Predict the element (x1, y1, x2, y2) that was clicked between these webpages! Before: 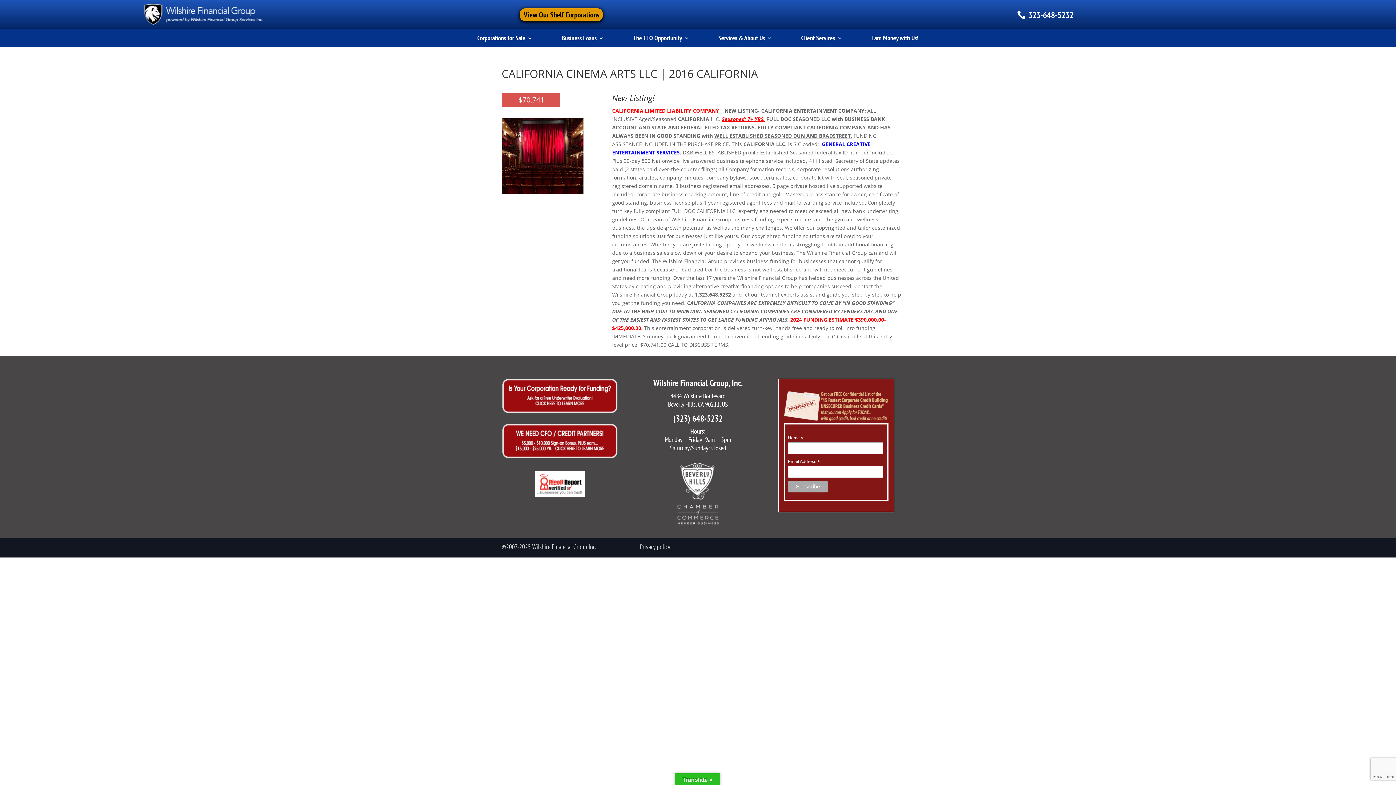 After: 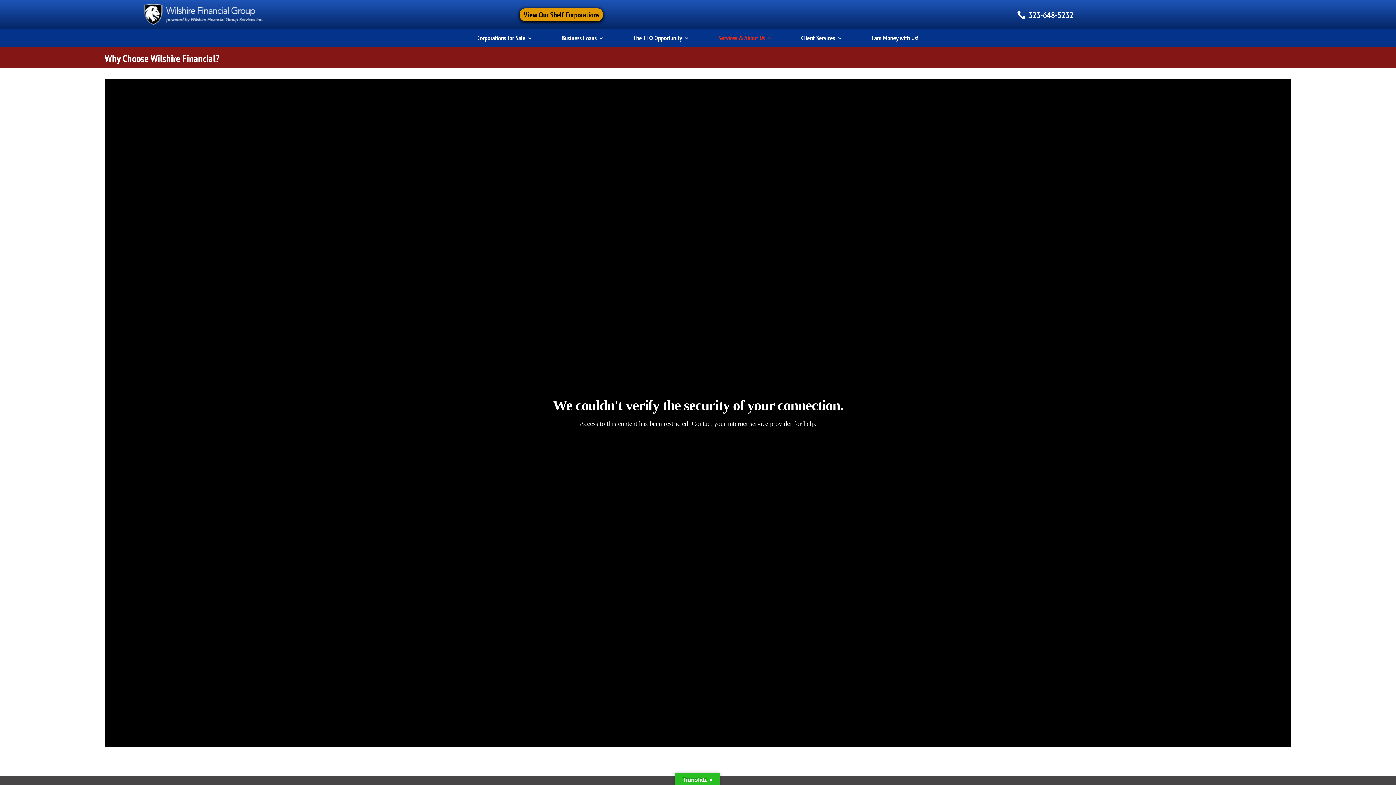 Action: label: Services & About Us bbox: (718, 35, 772, 43)